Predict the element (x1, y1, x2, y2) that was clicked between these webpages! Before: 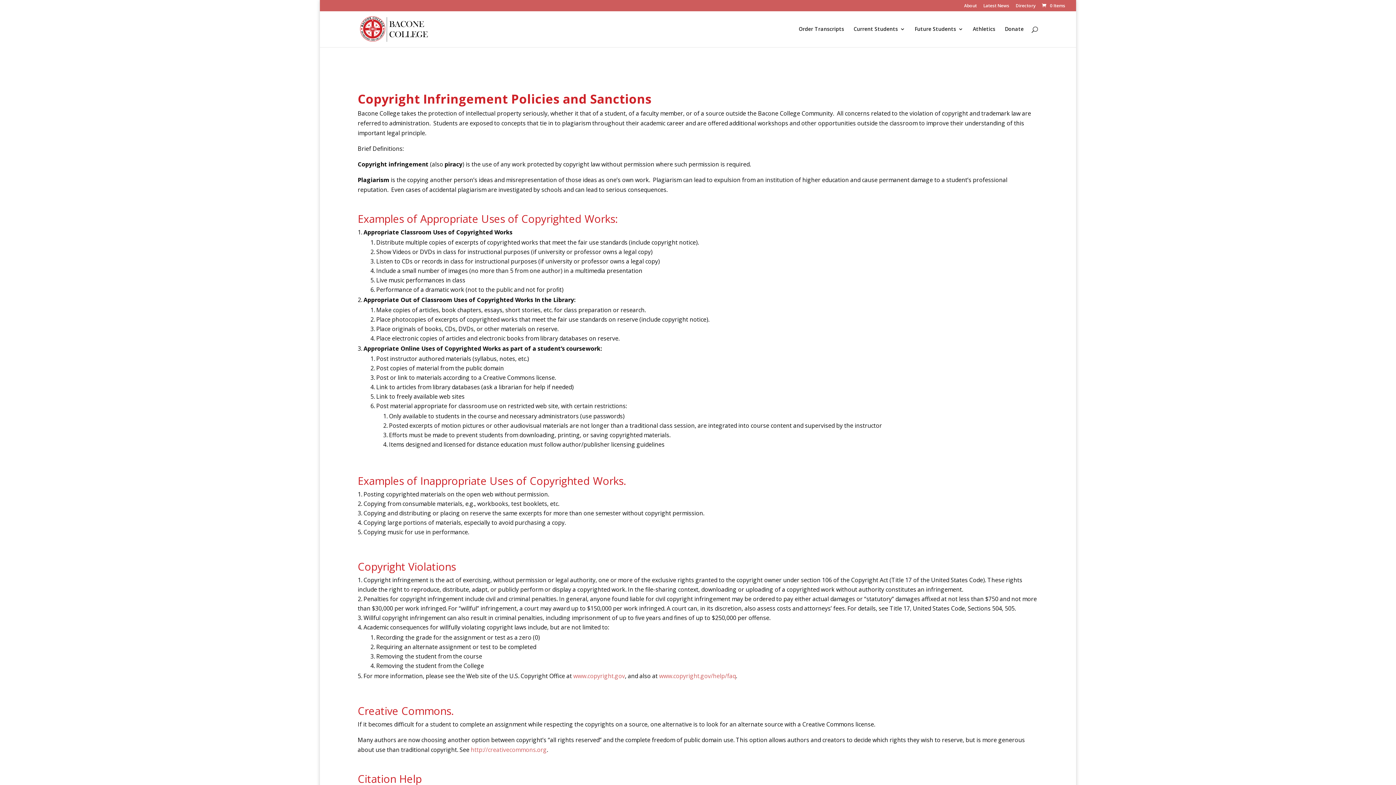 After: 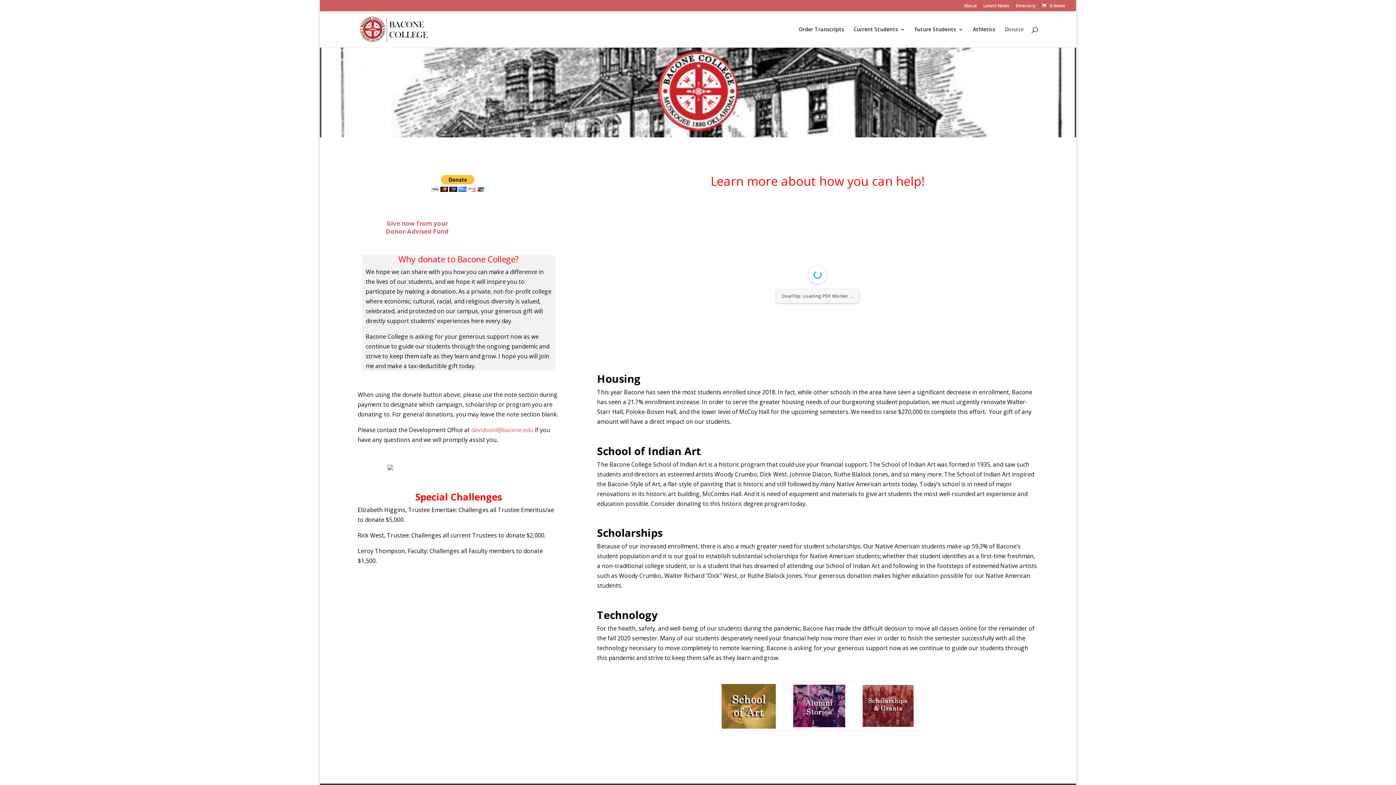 Action: label: Donate bbox: (1005, 26, 1024, 47)